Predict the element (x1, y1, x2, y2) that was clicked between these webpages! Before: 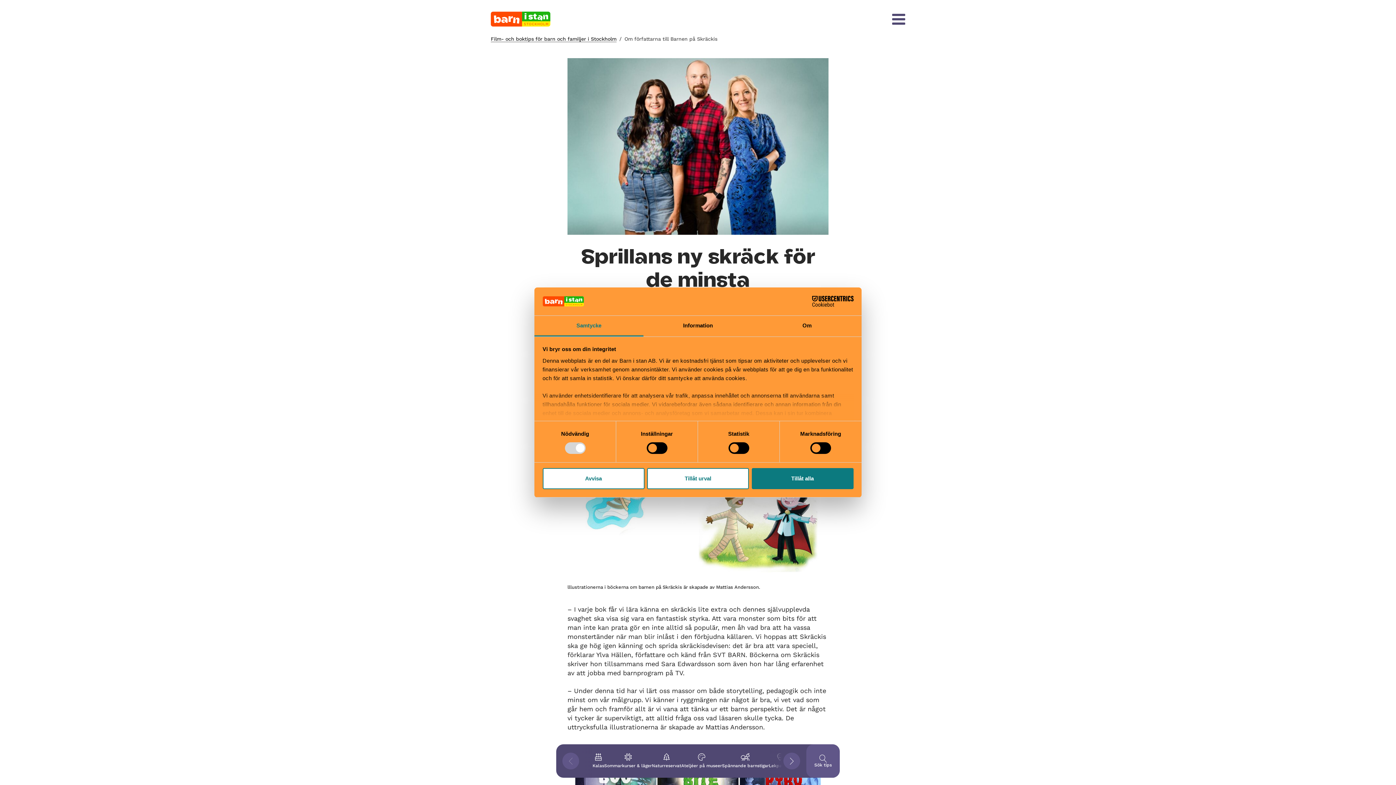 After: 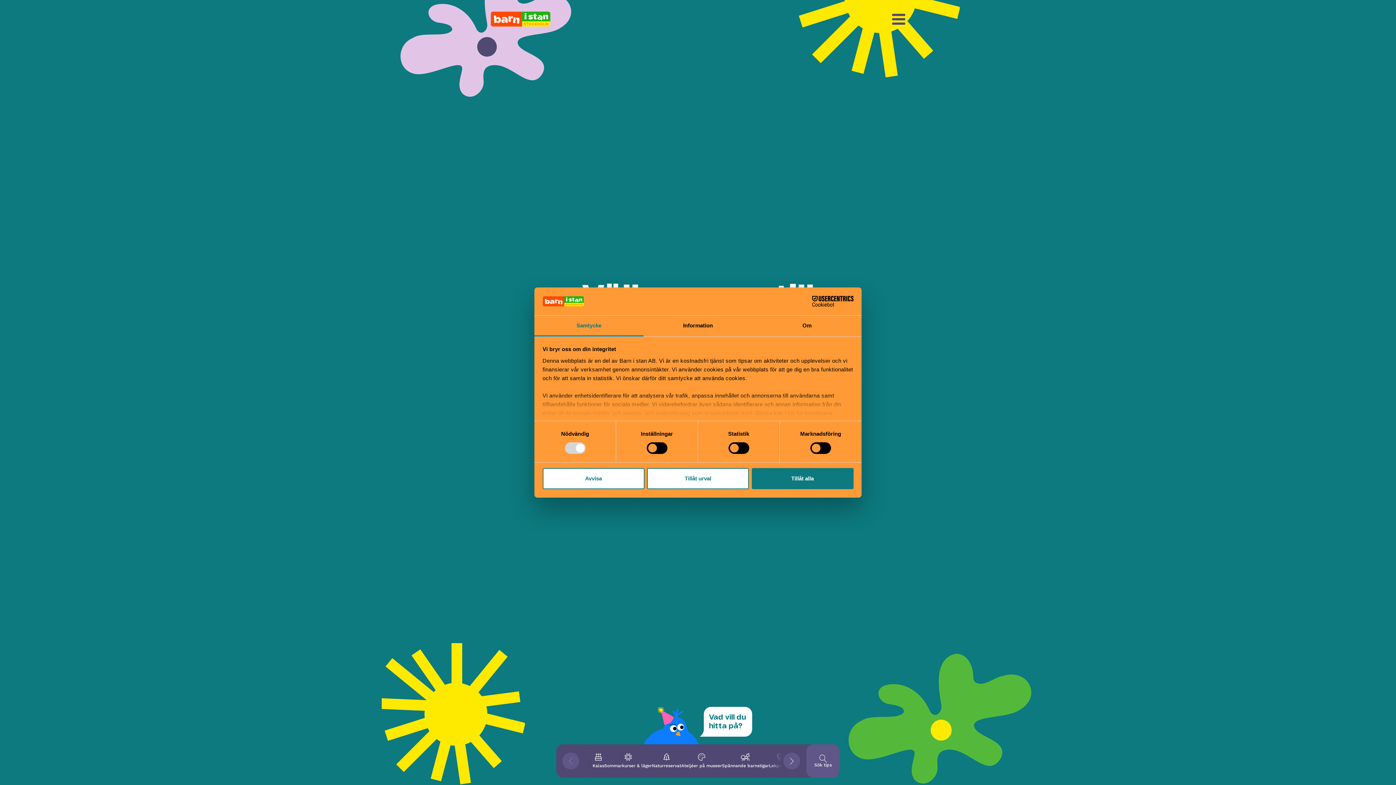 Action: bbox: (490, 11, 550, 26)